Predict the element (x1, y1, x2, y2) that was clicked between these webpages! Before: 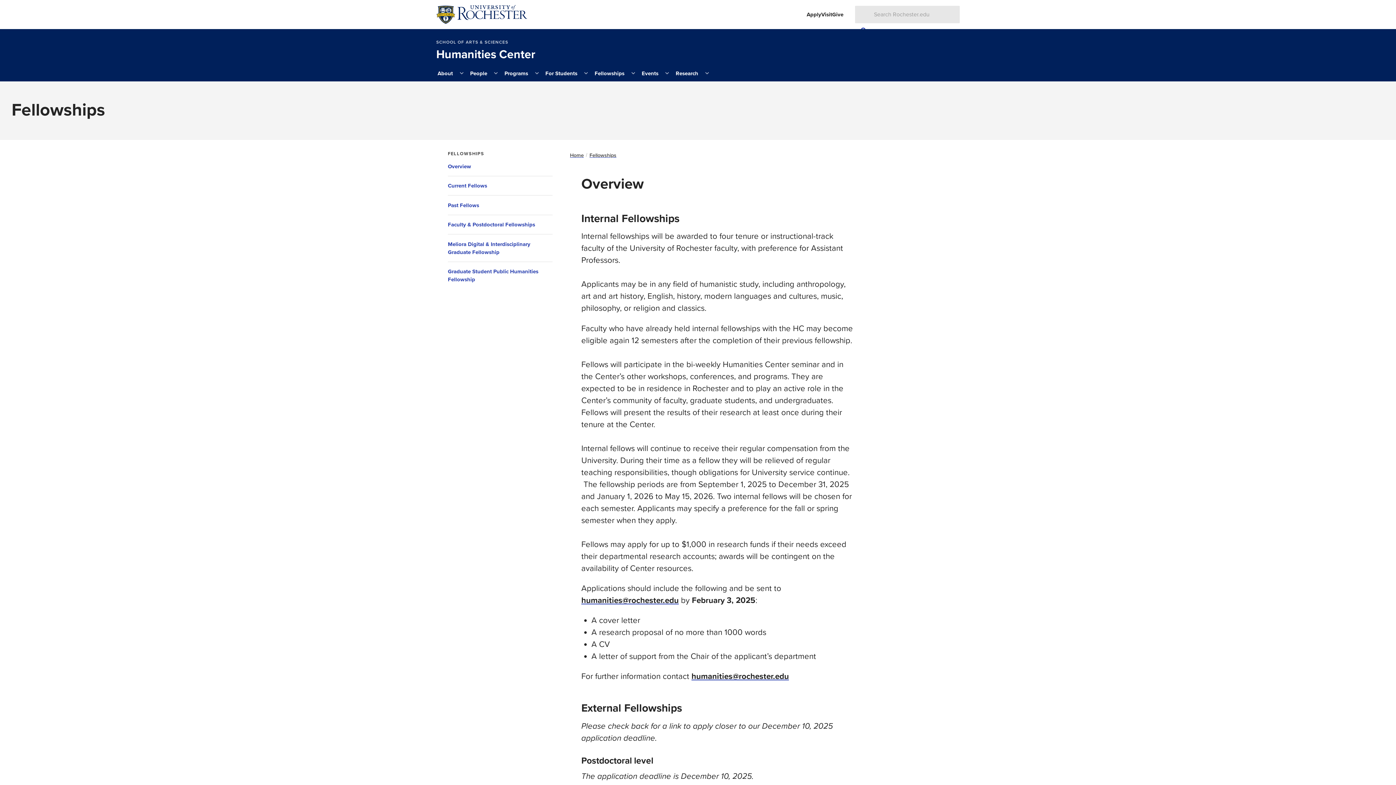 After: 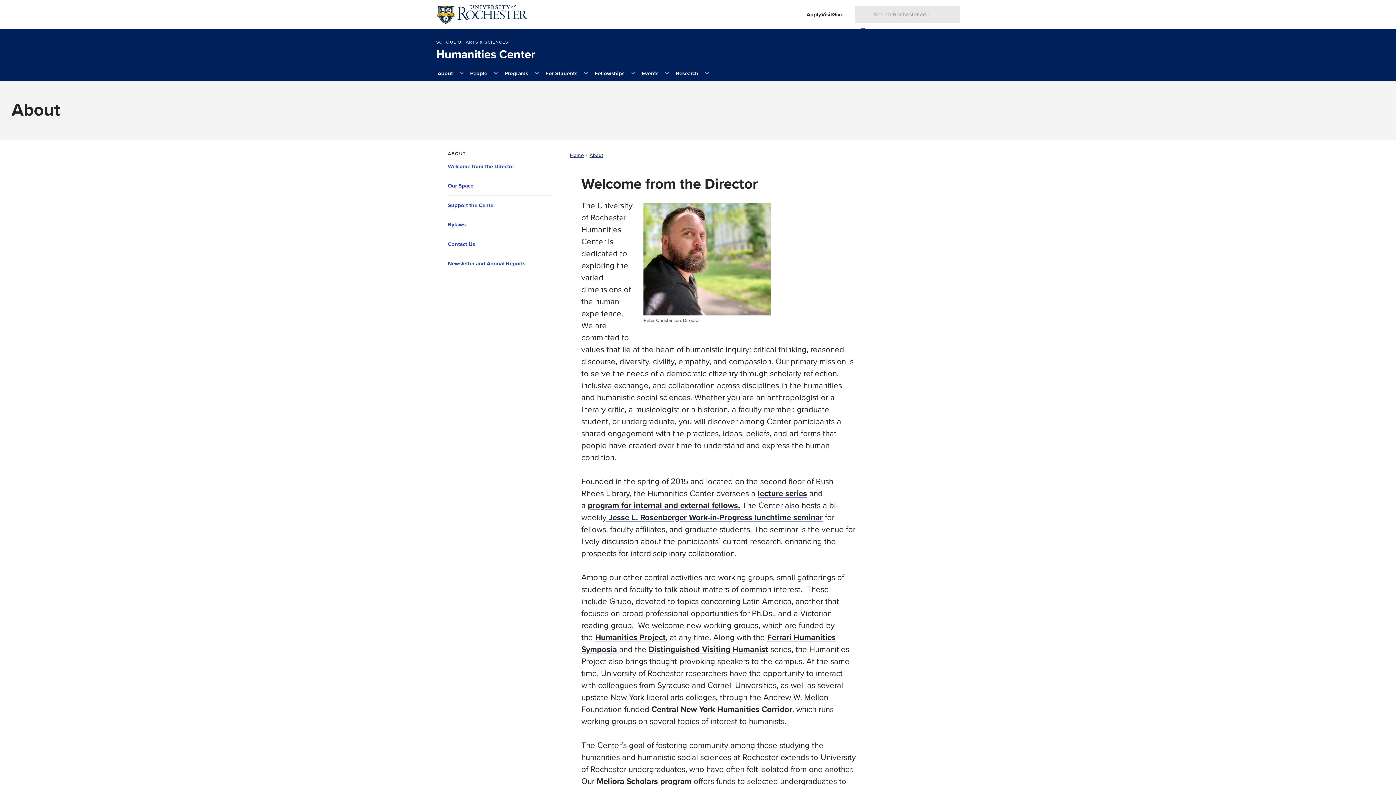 Action: bbox: (436, 65, 454, 81) label: About